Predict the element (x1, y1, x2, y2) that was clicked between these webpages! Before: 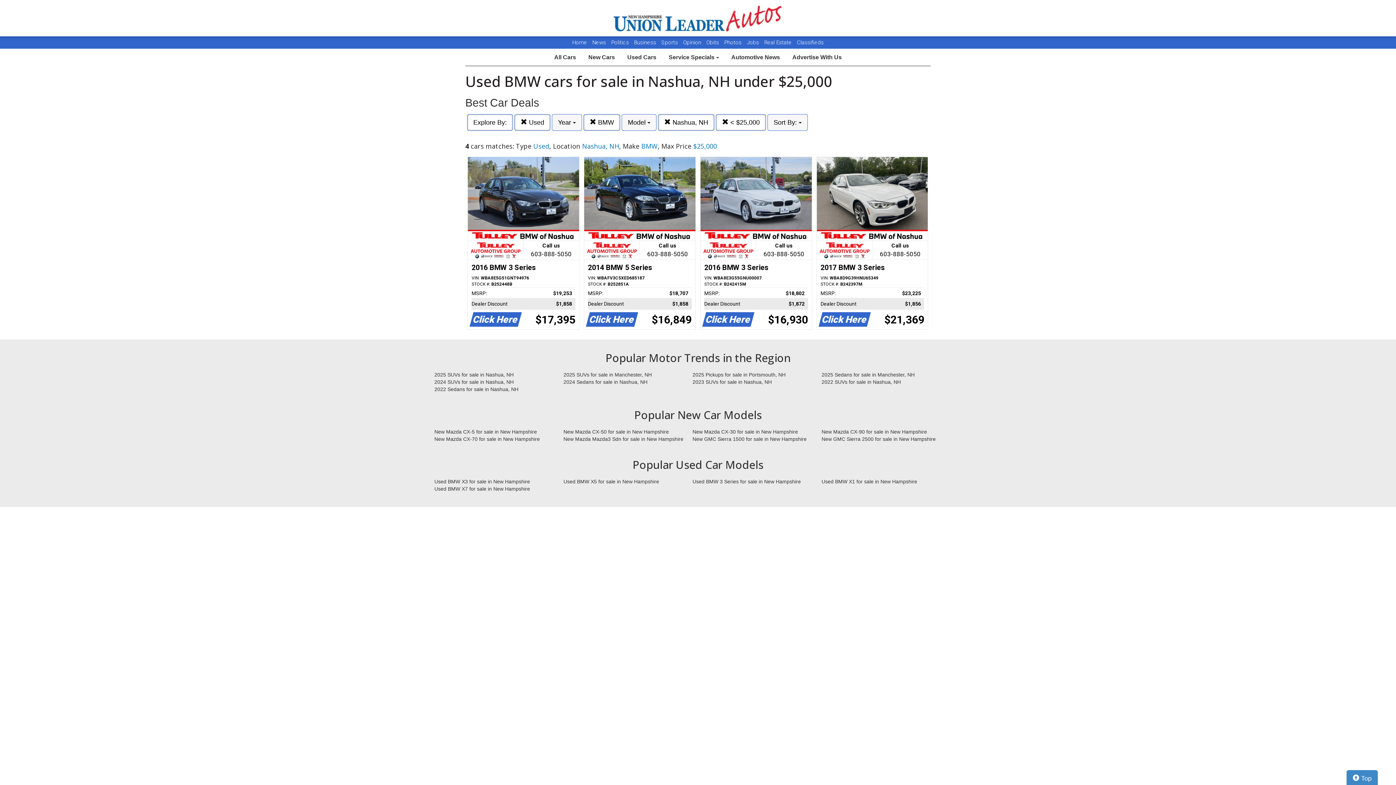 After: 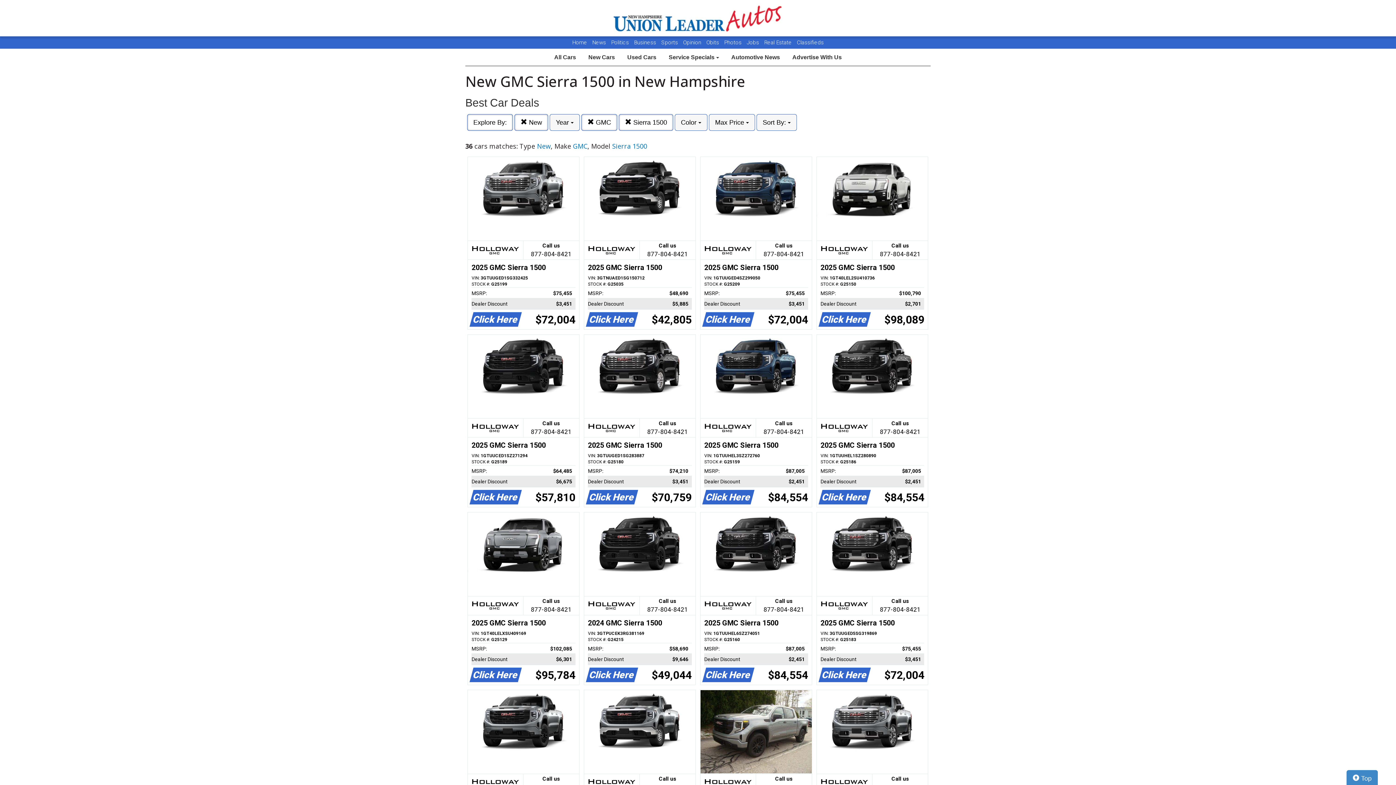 Action: bbox: (687, 435, 816, 442) label: New GMC Sierra 1500 for sale in New Hampshire